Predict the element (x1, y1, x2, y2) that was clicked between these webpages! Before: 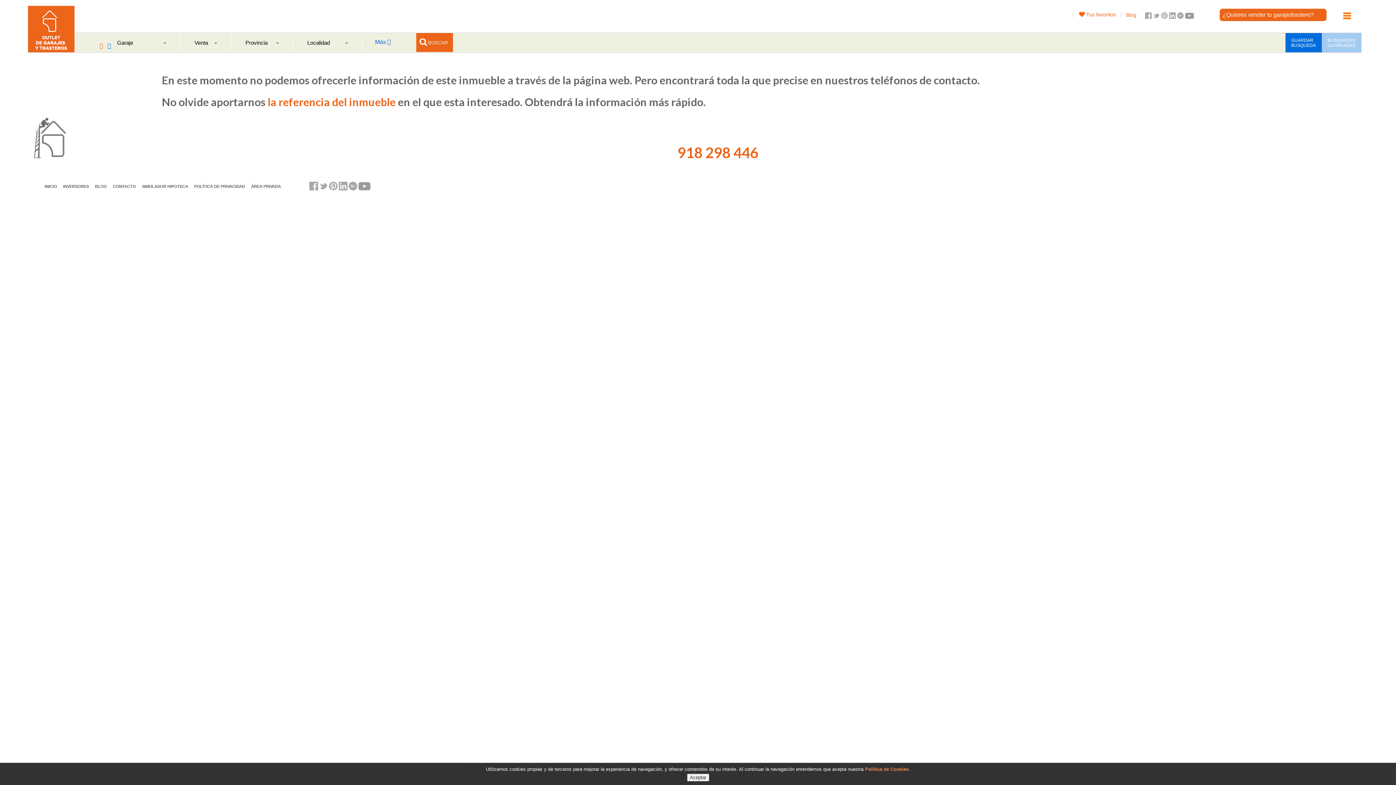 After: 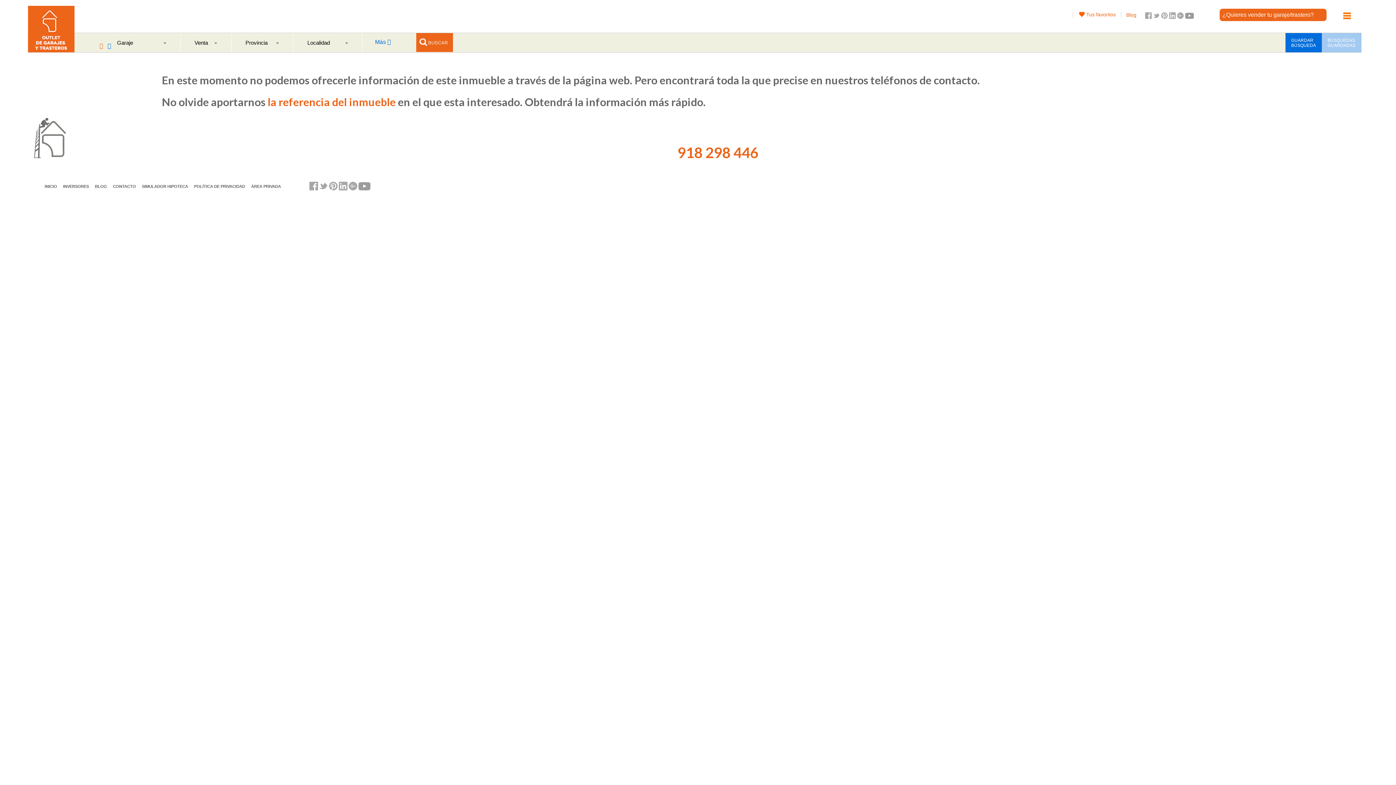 Action: bbox: (1177, 13, 1184, 20)